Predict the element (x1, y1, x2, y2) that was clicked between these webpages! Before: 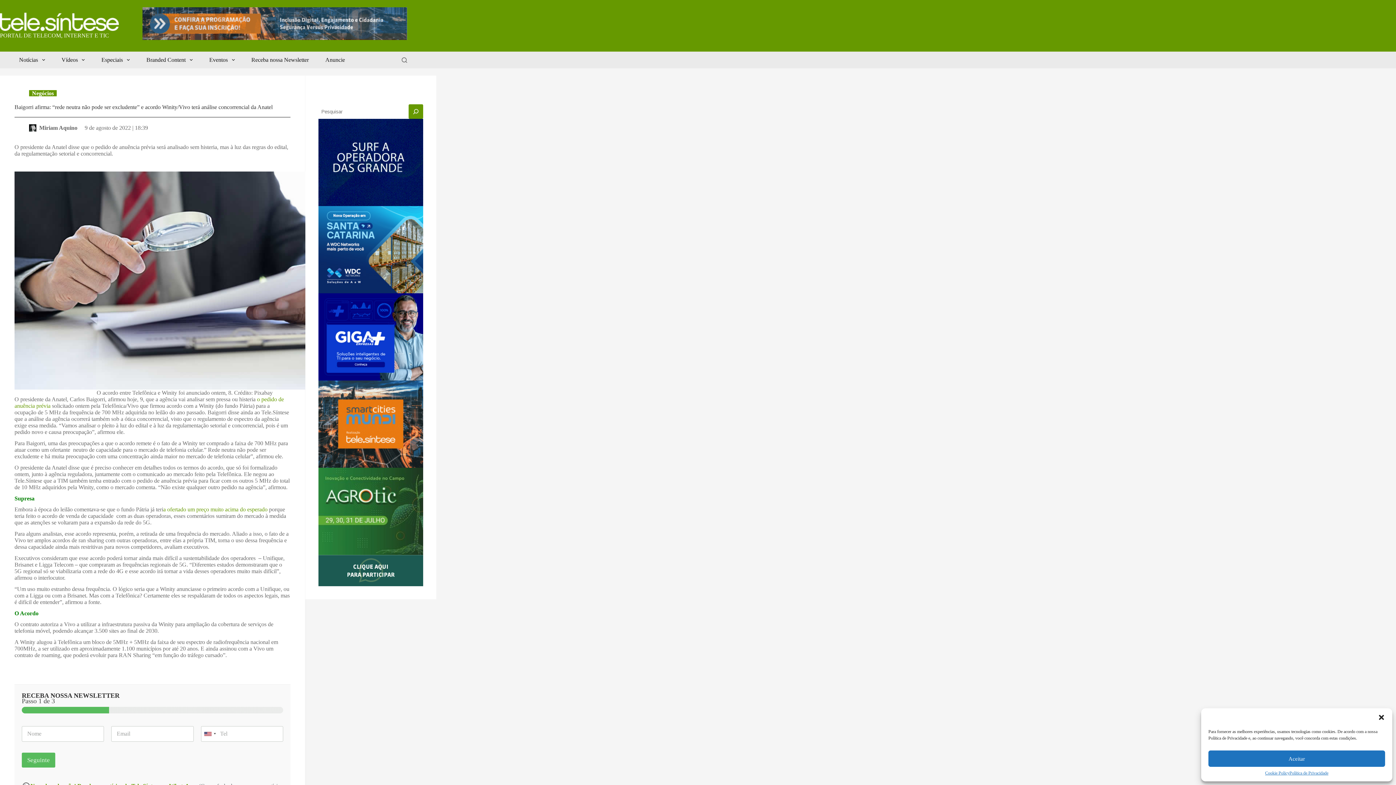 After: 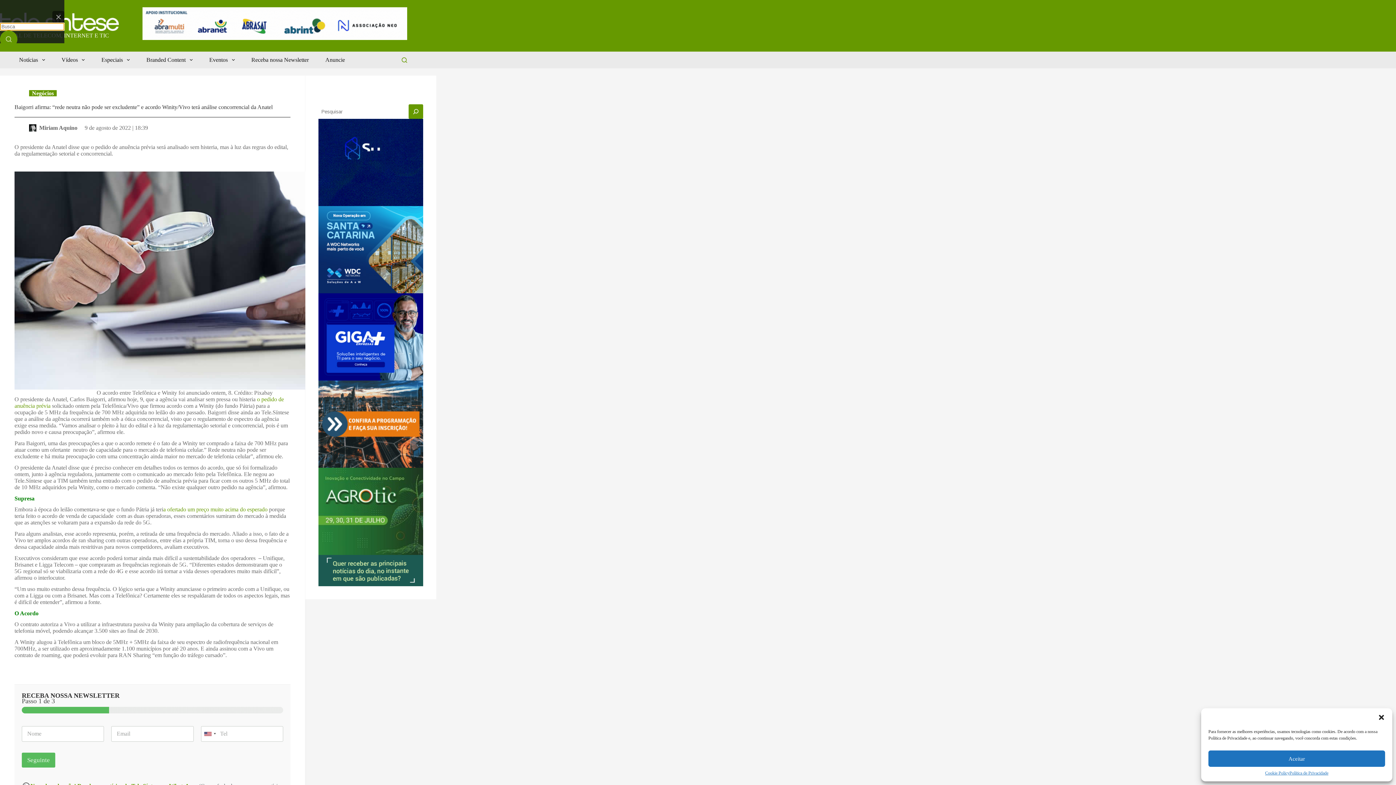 Action: label: Pesquisar bbox: (401, 57, 407, 62)